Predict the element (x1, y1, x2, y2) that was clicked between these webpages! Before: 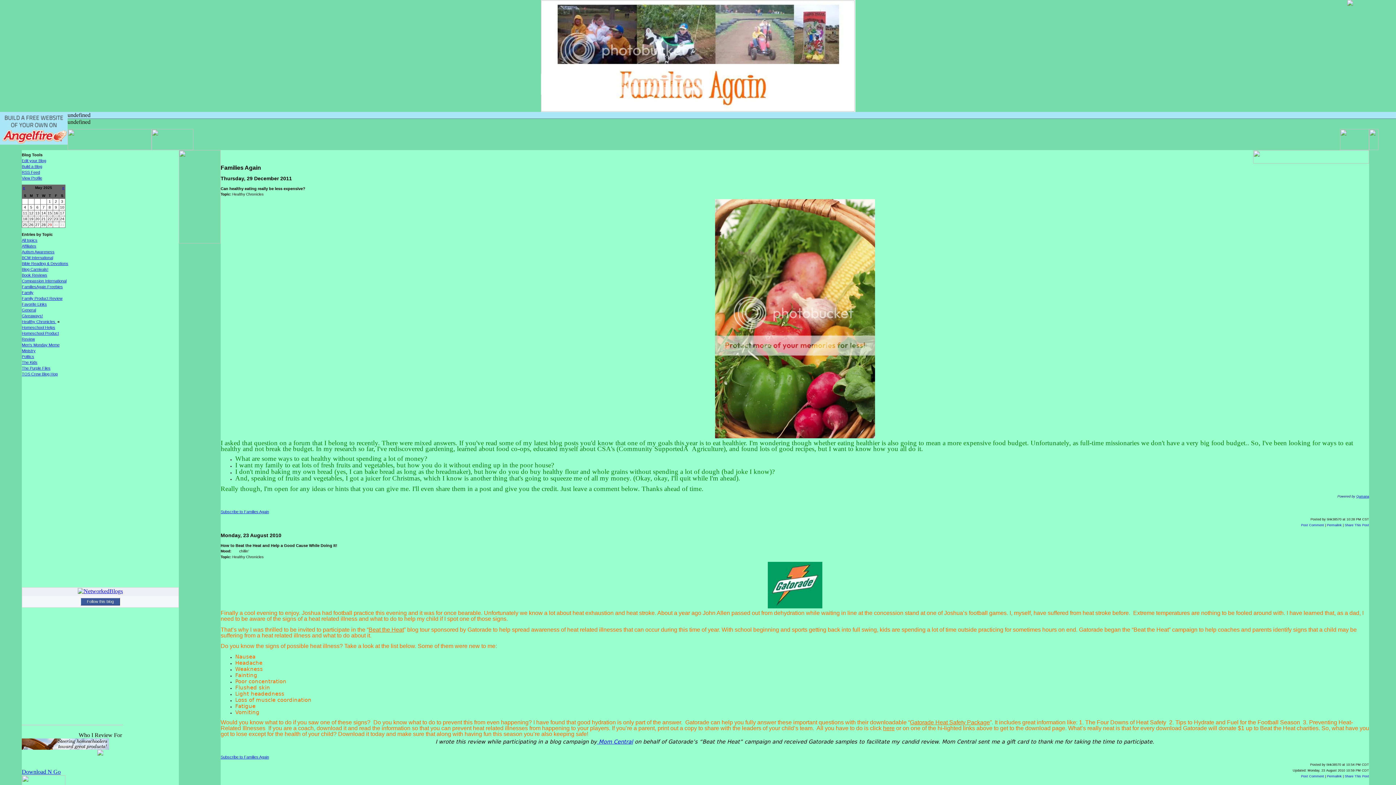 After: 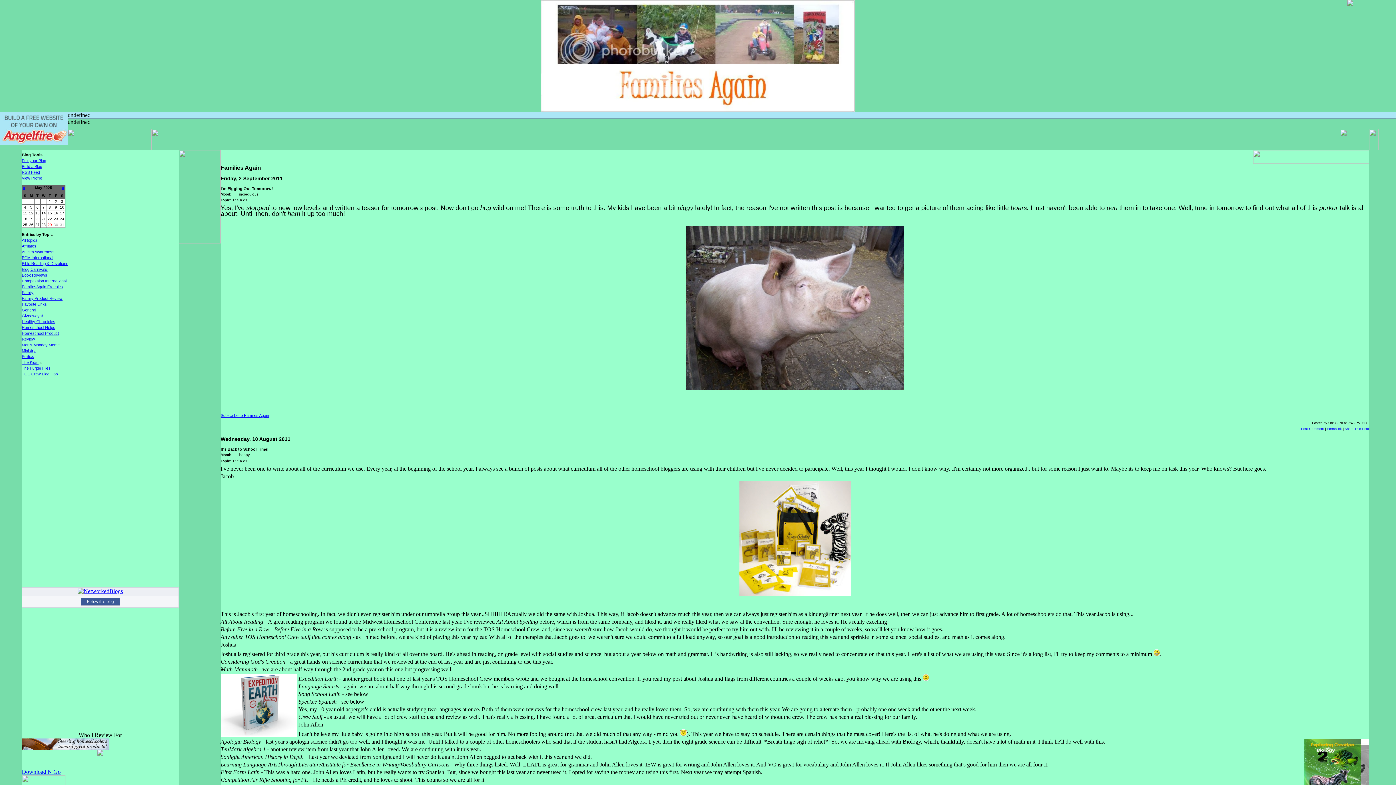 Action: bbox: (21, 360, 37, 364) label: The Kids